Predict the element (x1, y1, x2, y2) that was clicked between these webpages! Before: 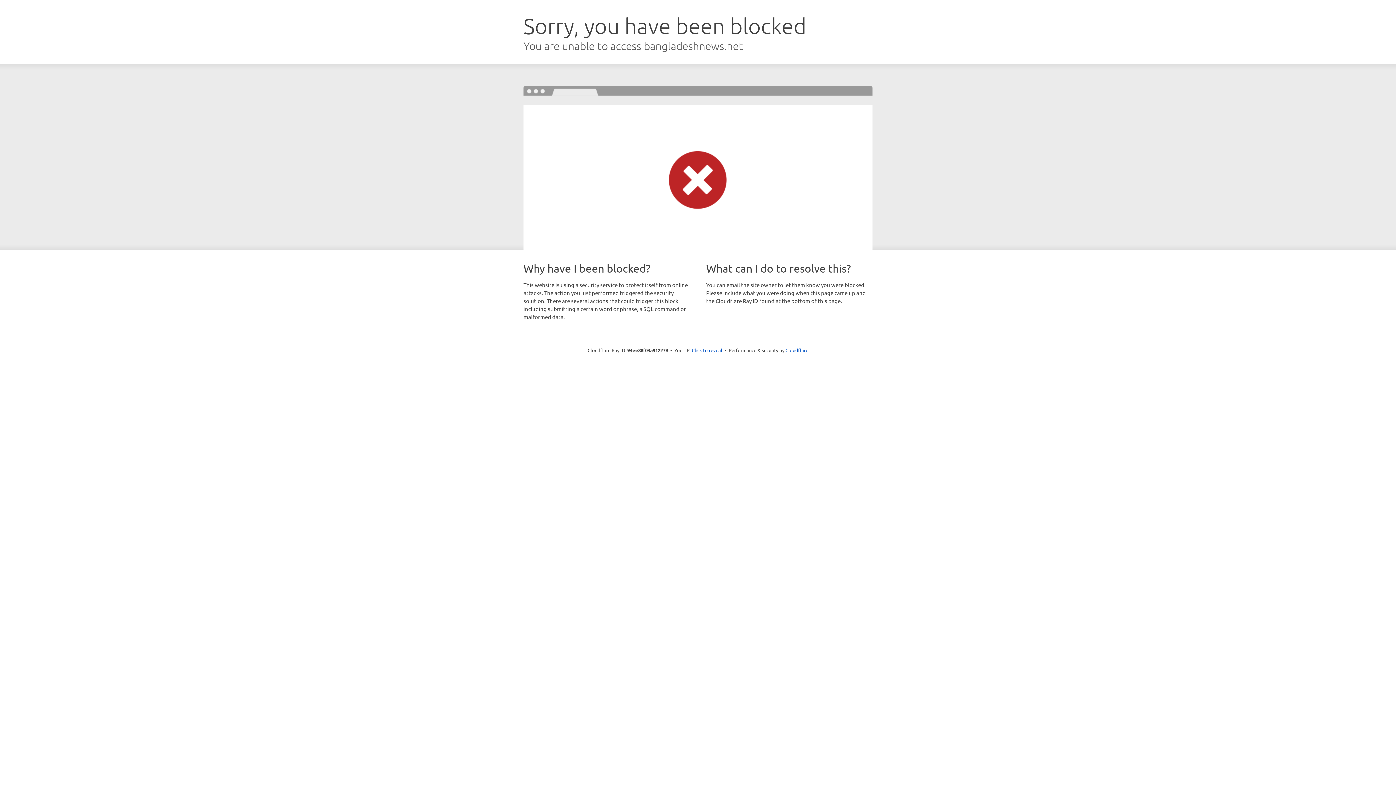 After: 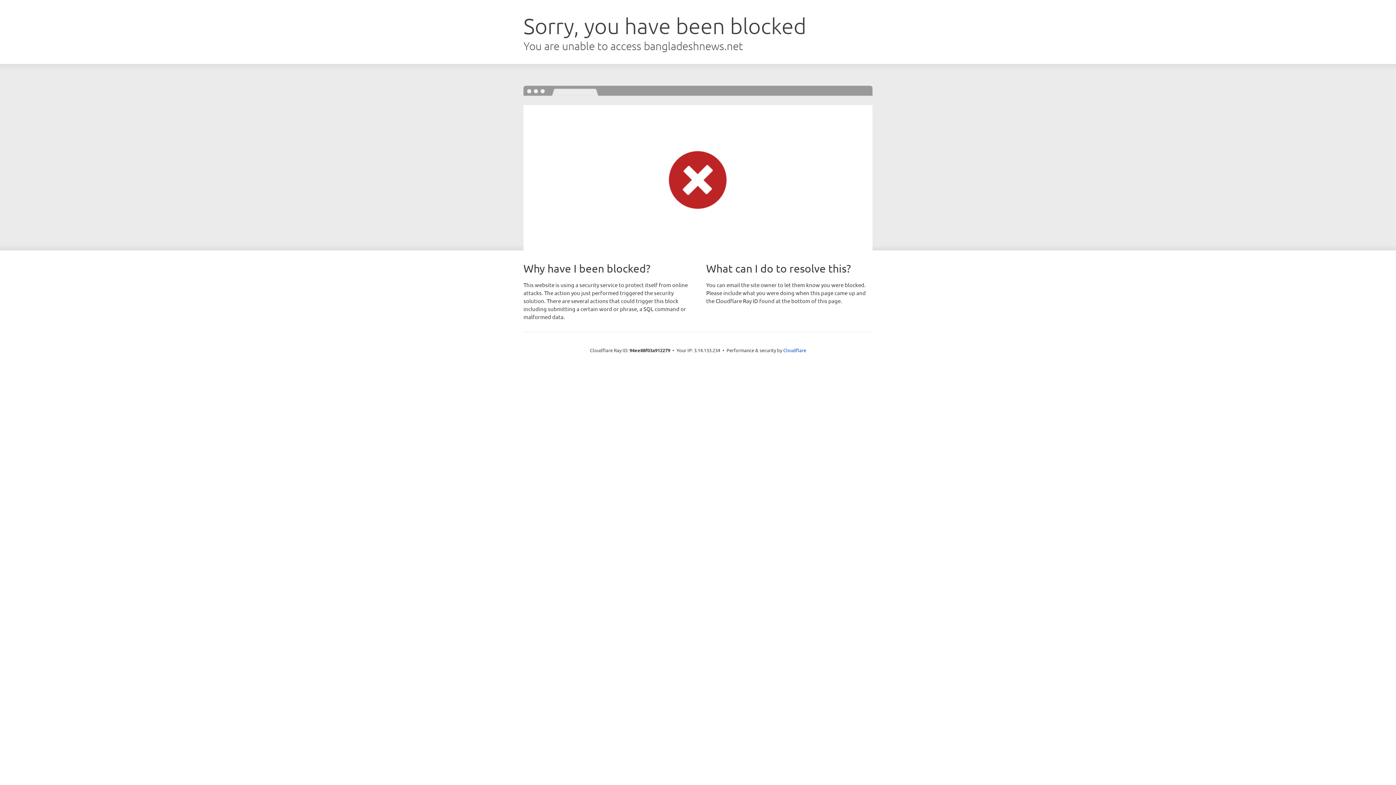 Action: label: Click to reveal bbox: (692, 346, 722, 353)